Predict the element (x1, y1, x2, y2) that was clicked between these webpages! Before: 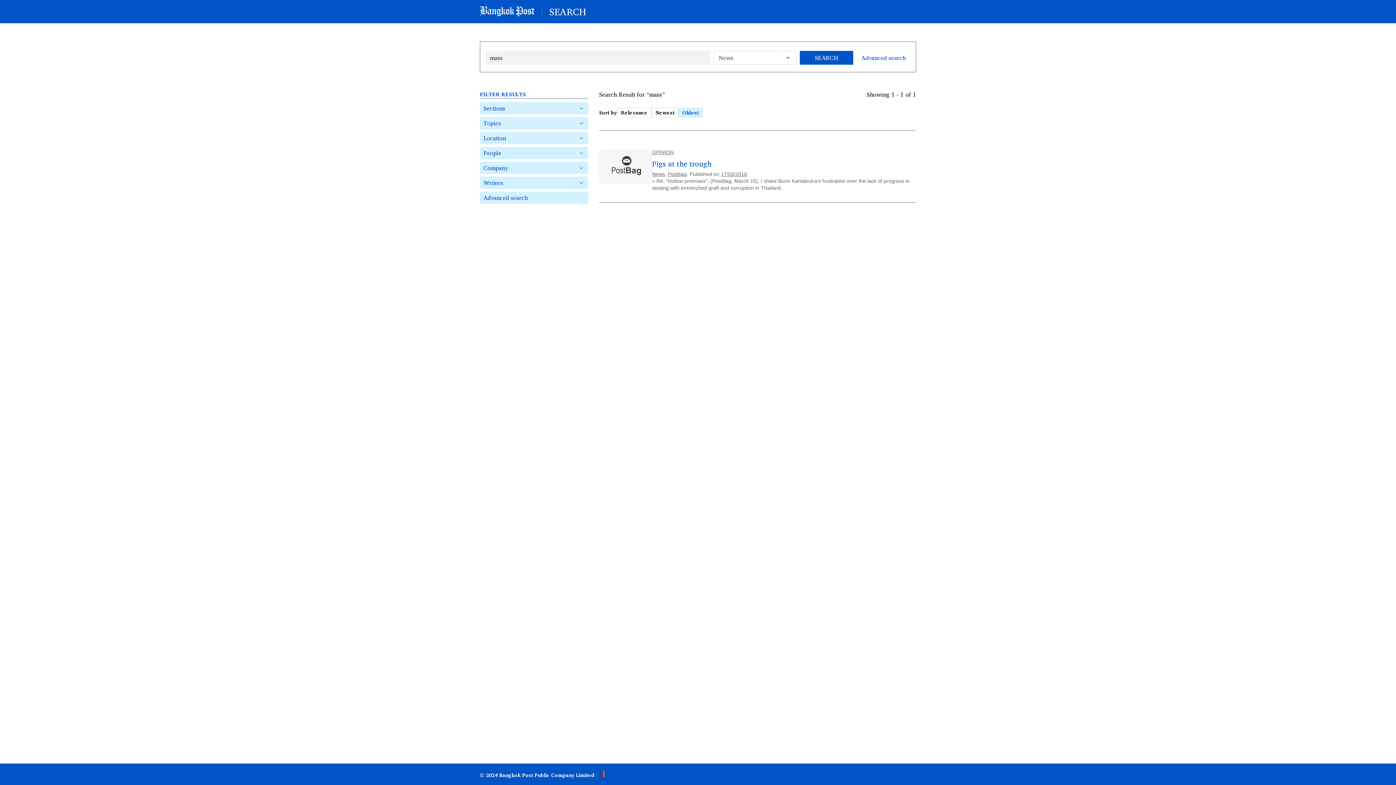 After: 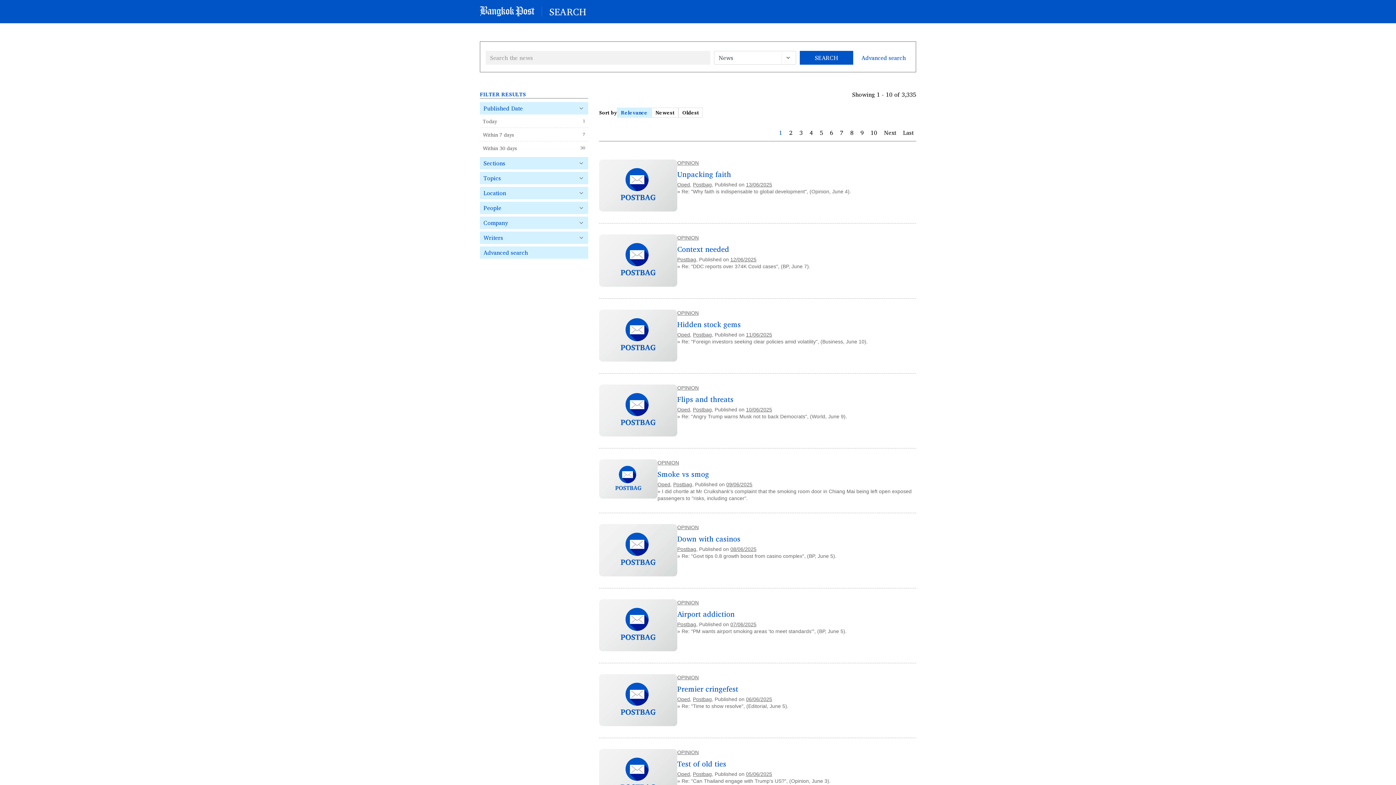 Action: label: Postbag bbox: (667, 171, 686, 177)